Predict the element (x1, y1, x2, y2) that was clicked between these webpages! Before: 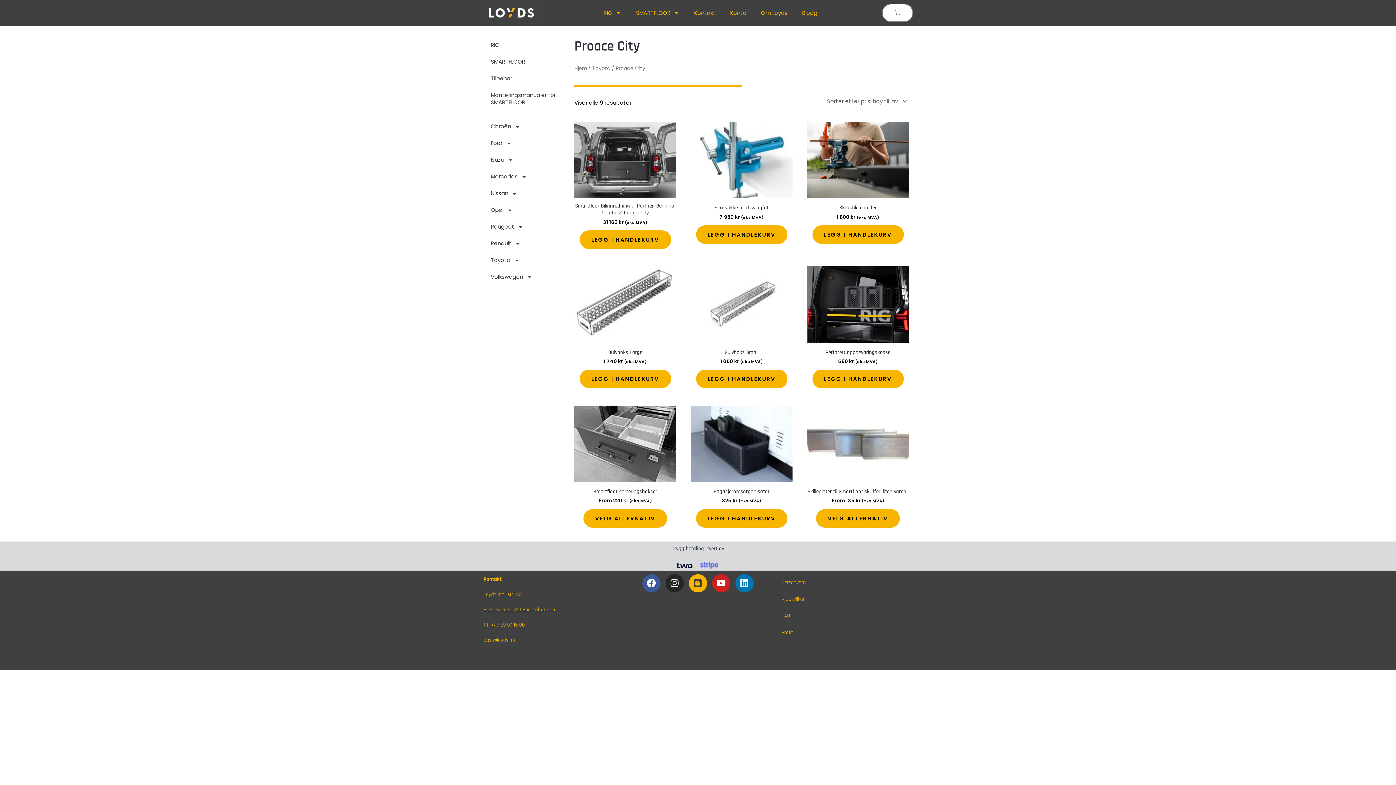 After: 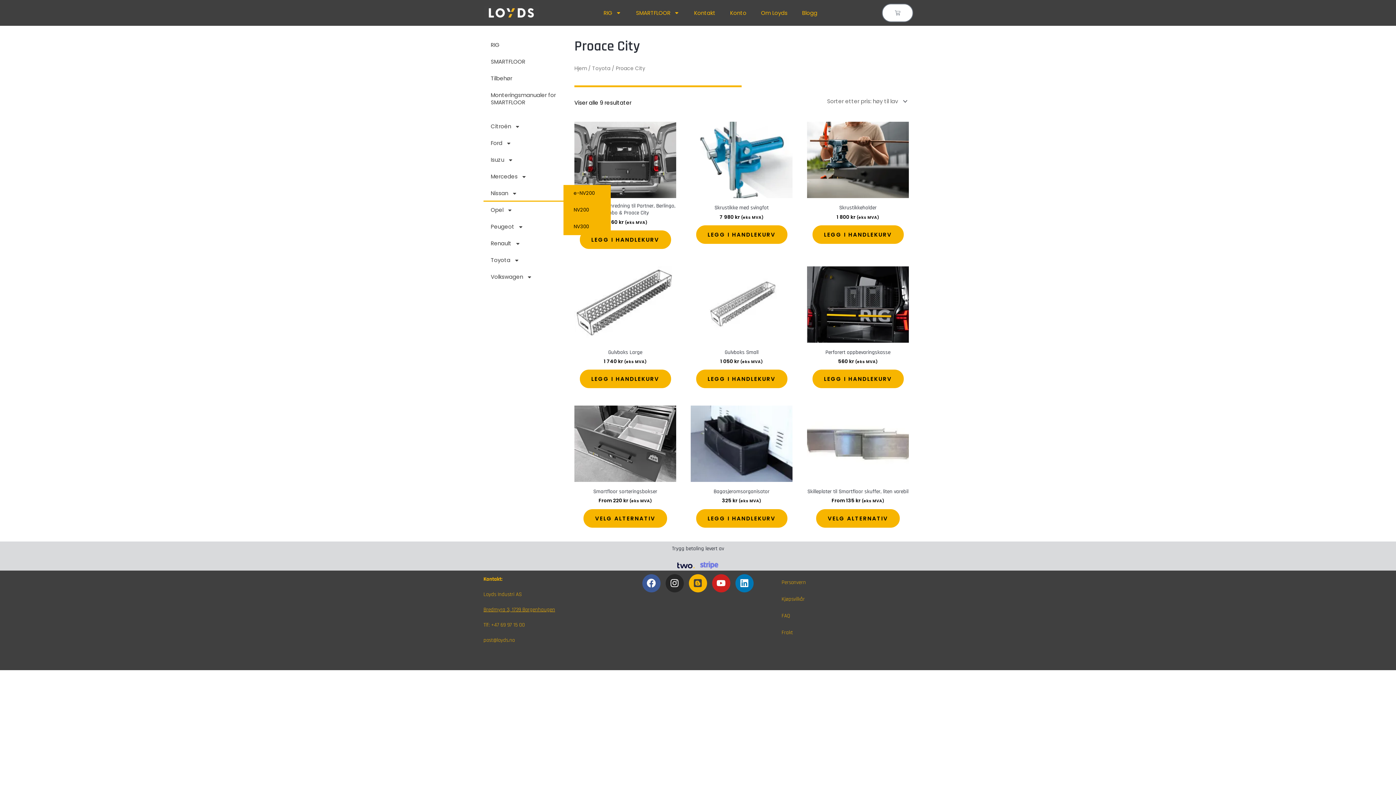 Action: label: Nissan bbox: (483, 185, 563, 201)